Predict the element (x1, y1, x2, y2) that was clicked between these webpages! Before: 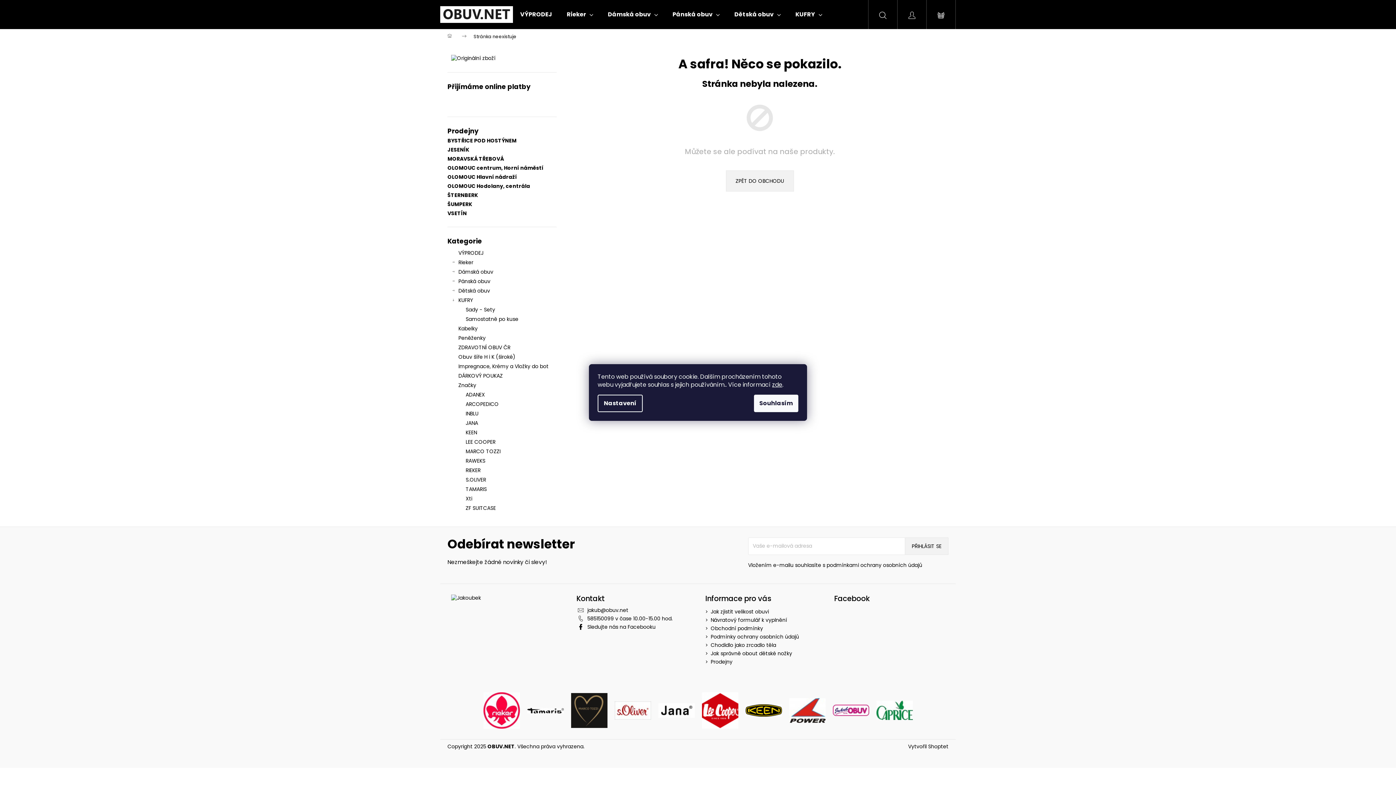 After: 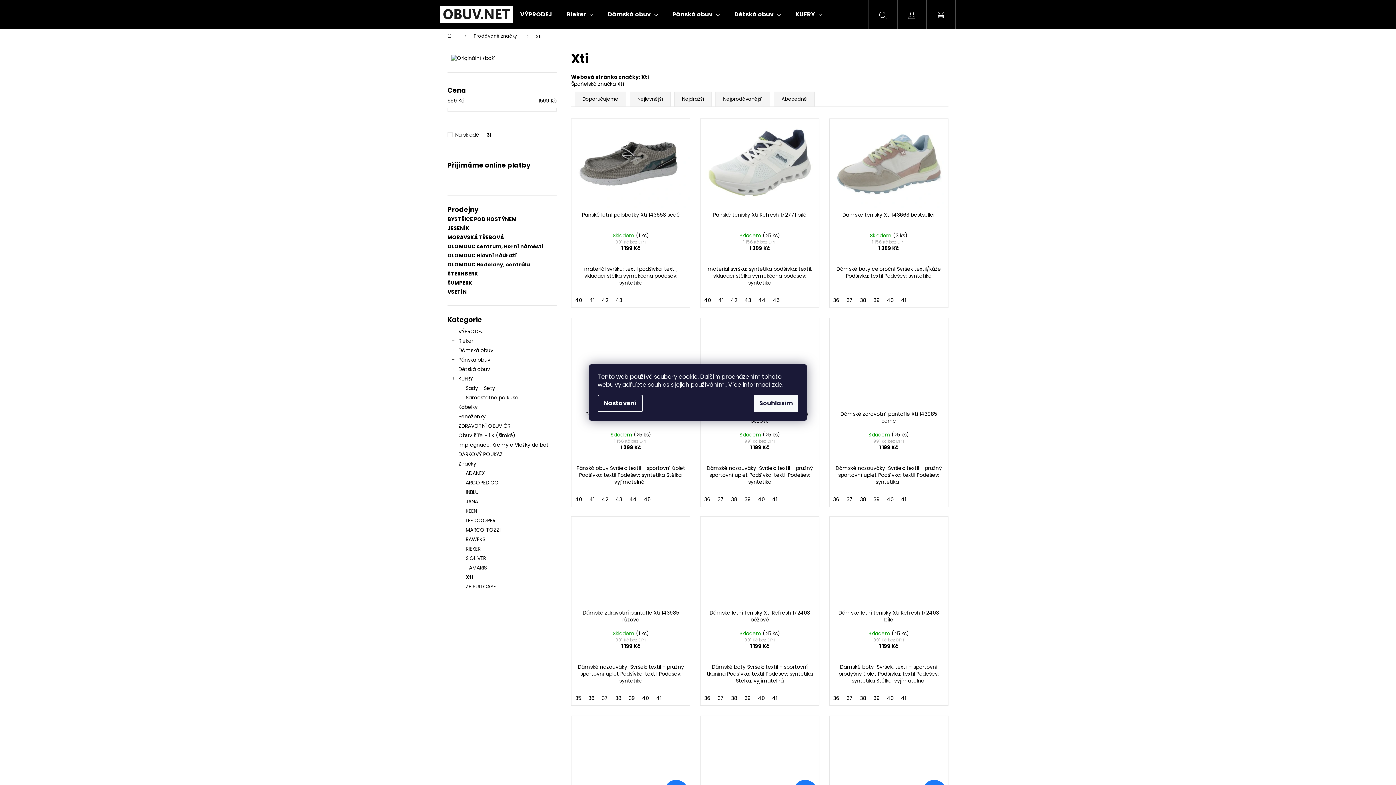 Action: bbox: (447, 494, 556, 503) label: Xti